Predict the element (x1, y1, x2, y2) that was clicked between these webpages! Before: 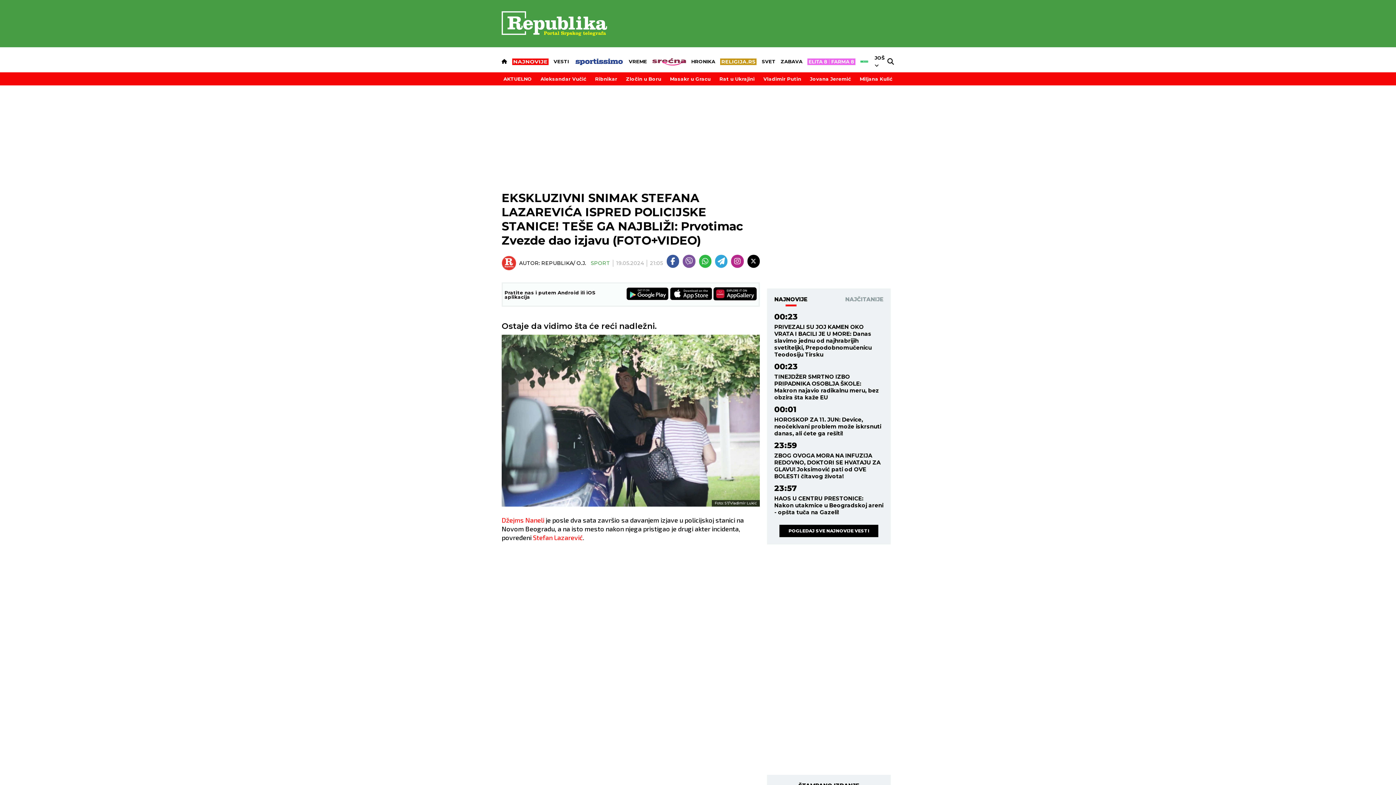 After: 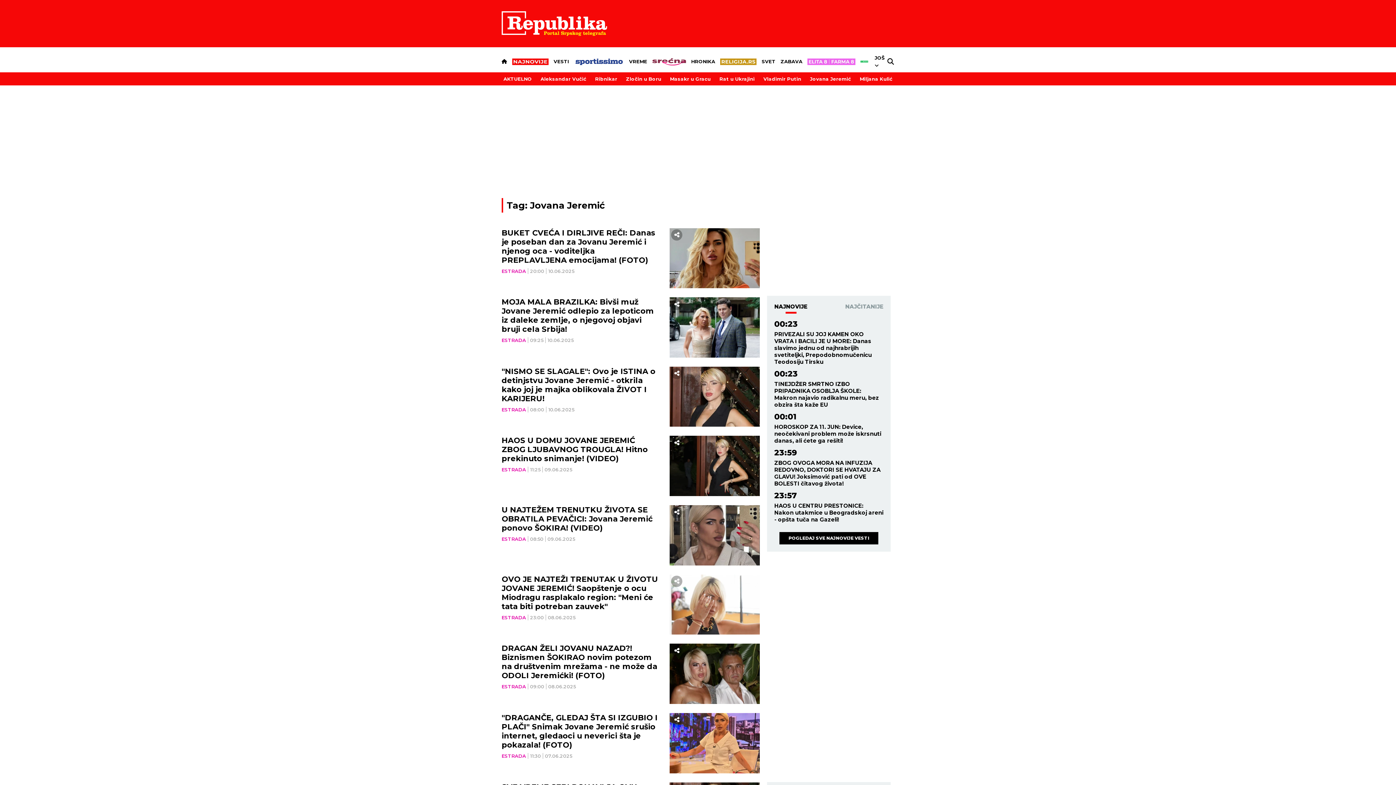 Action: bbox: (808, 74, 853, 83) label: Jovana Jeremić